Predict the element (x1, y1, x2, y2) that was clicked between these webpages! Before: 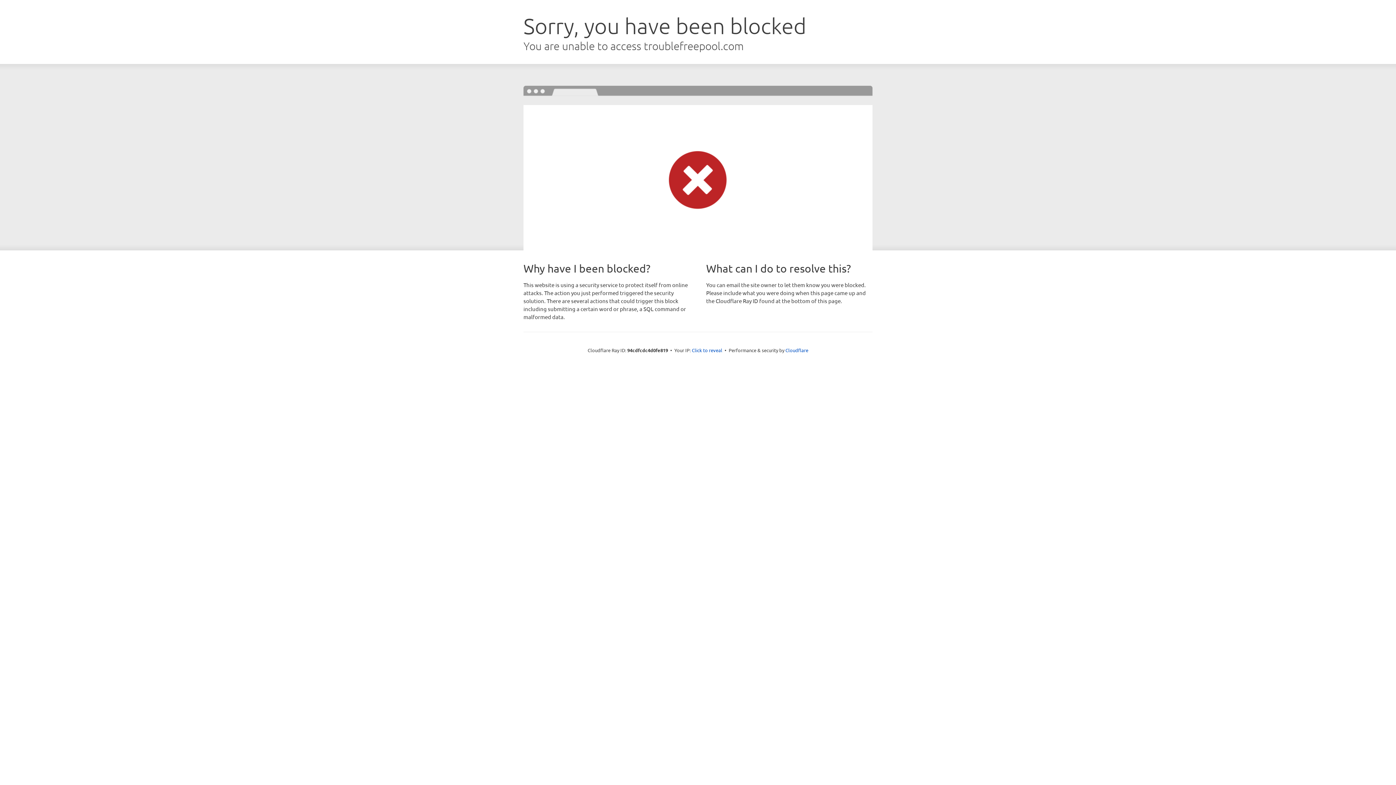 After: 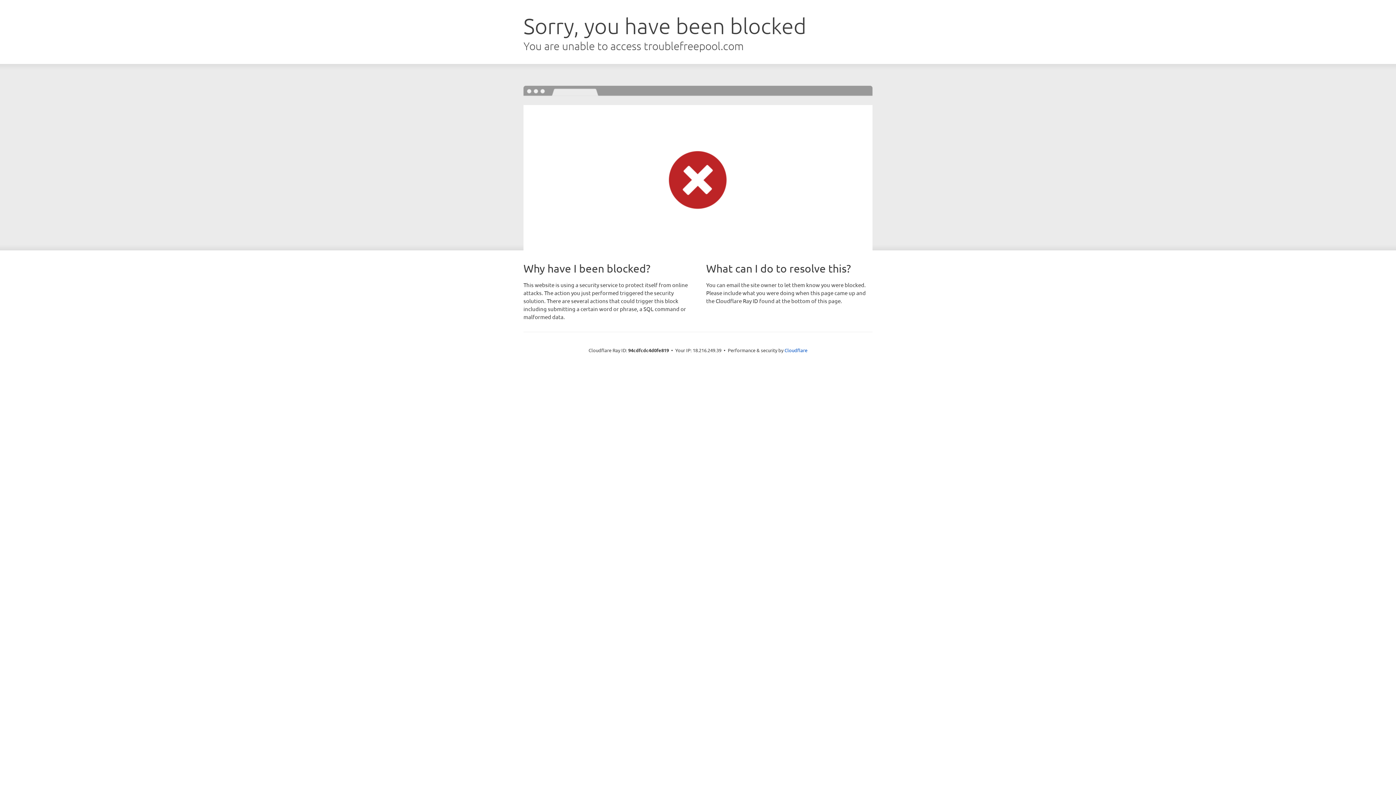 Action: label: Click to reveal bbox: (692, 346, 722, 353)